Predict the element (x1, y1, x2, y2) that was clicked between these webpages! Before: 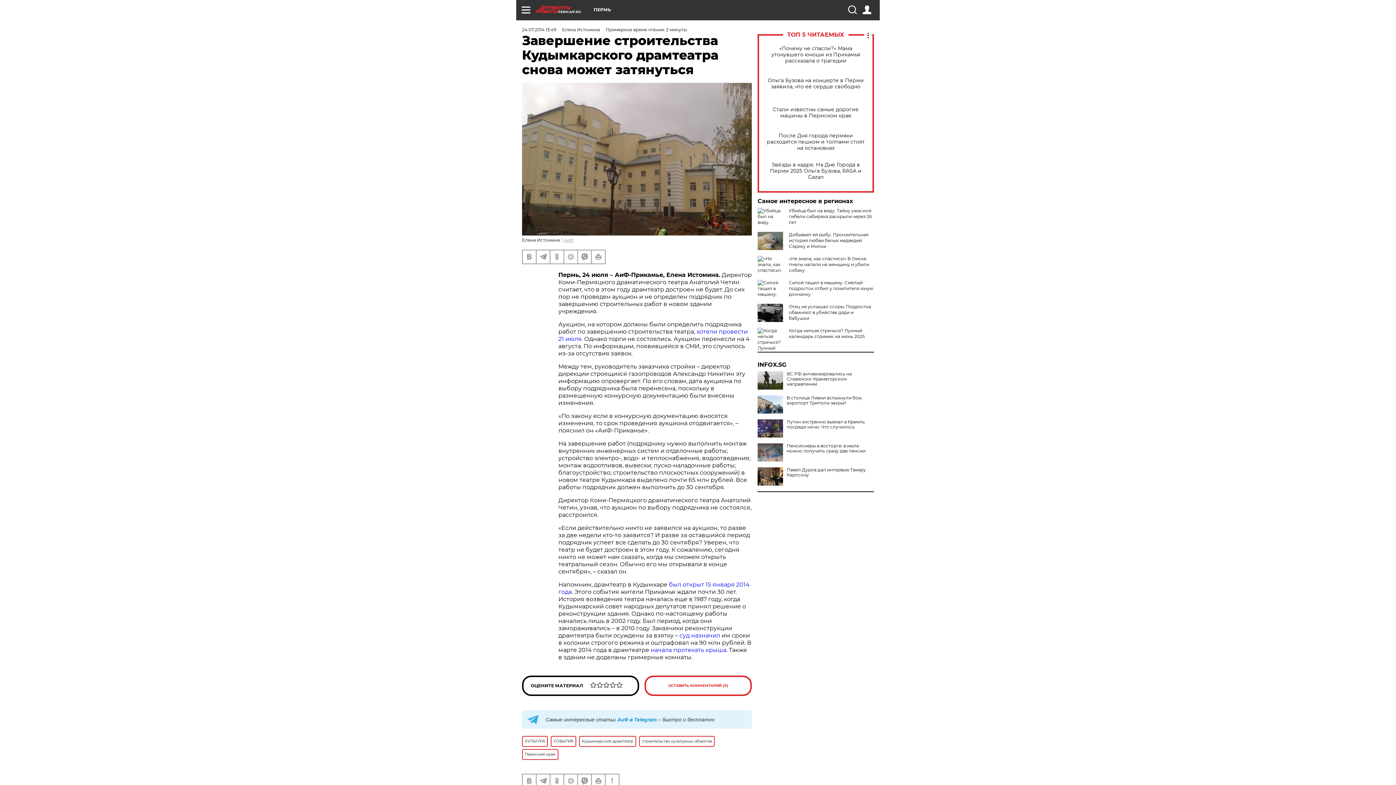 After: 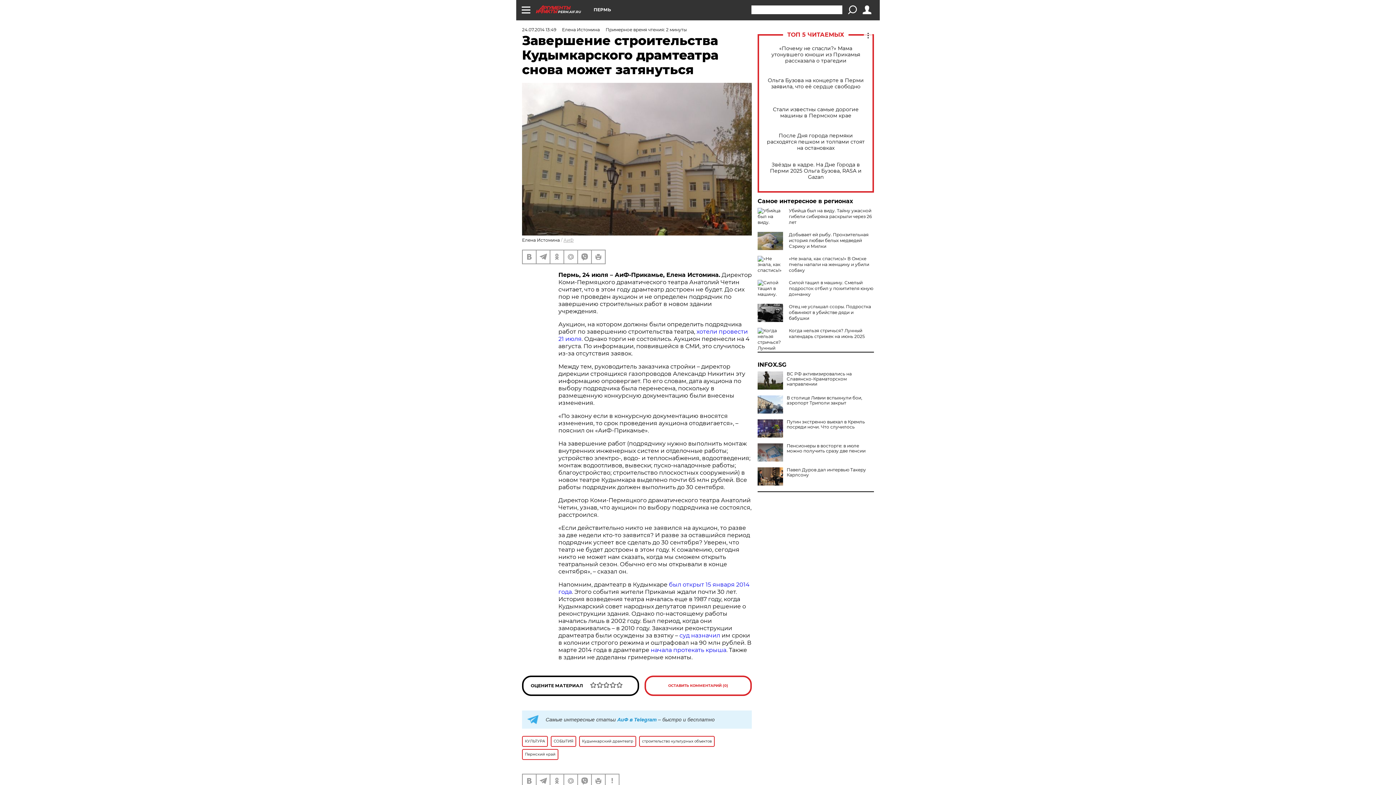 Action: bbox: (848, 5, 856, 14)